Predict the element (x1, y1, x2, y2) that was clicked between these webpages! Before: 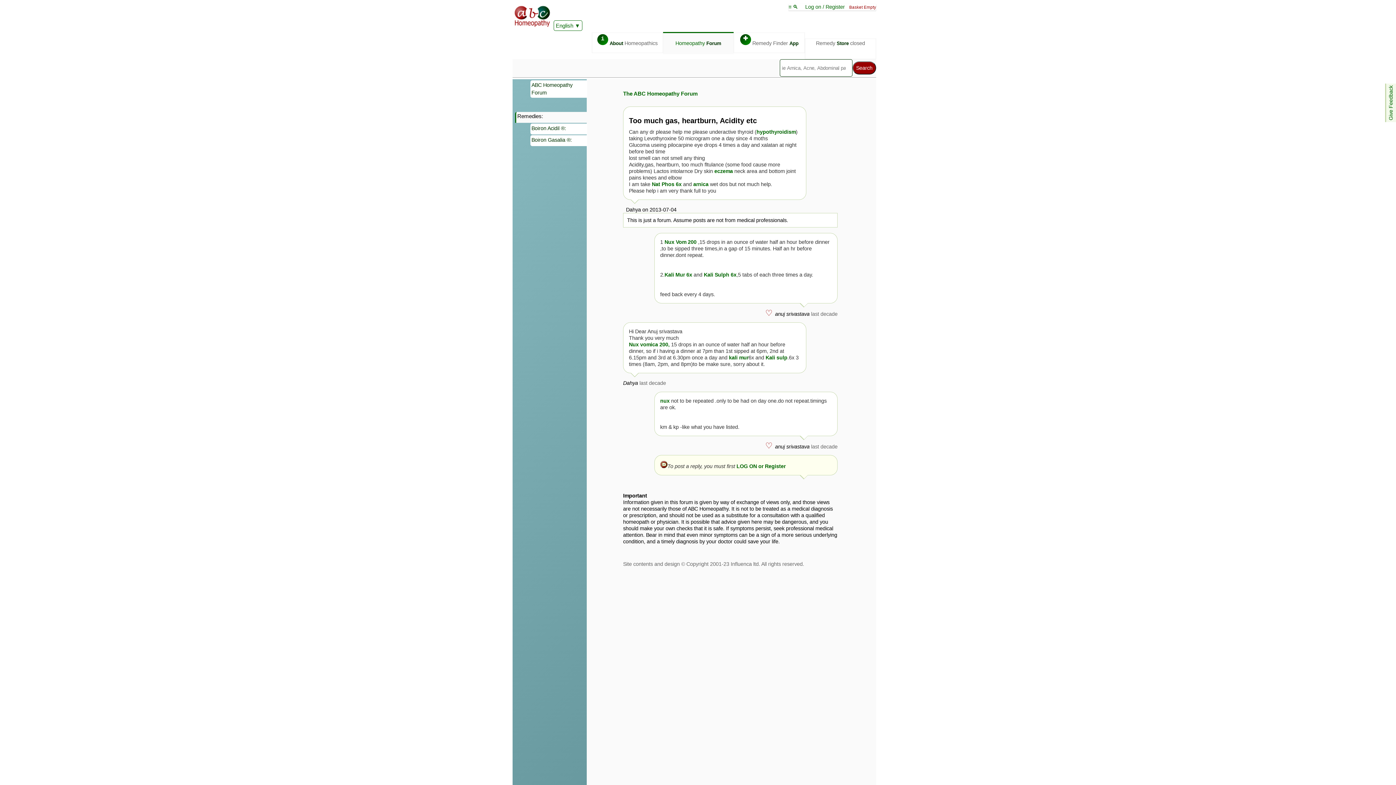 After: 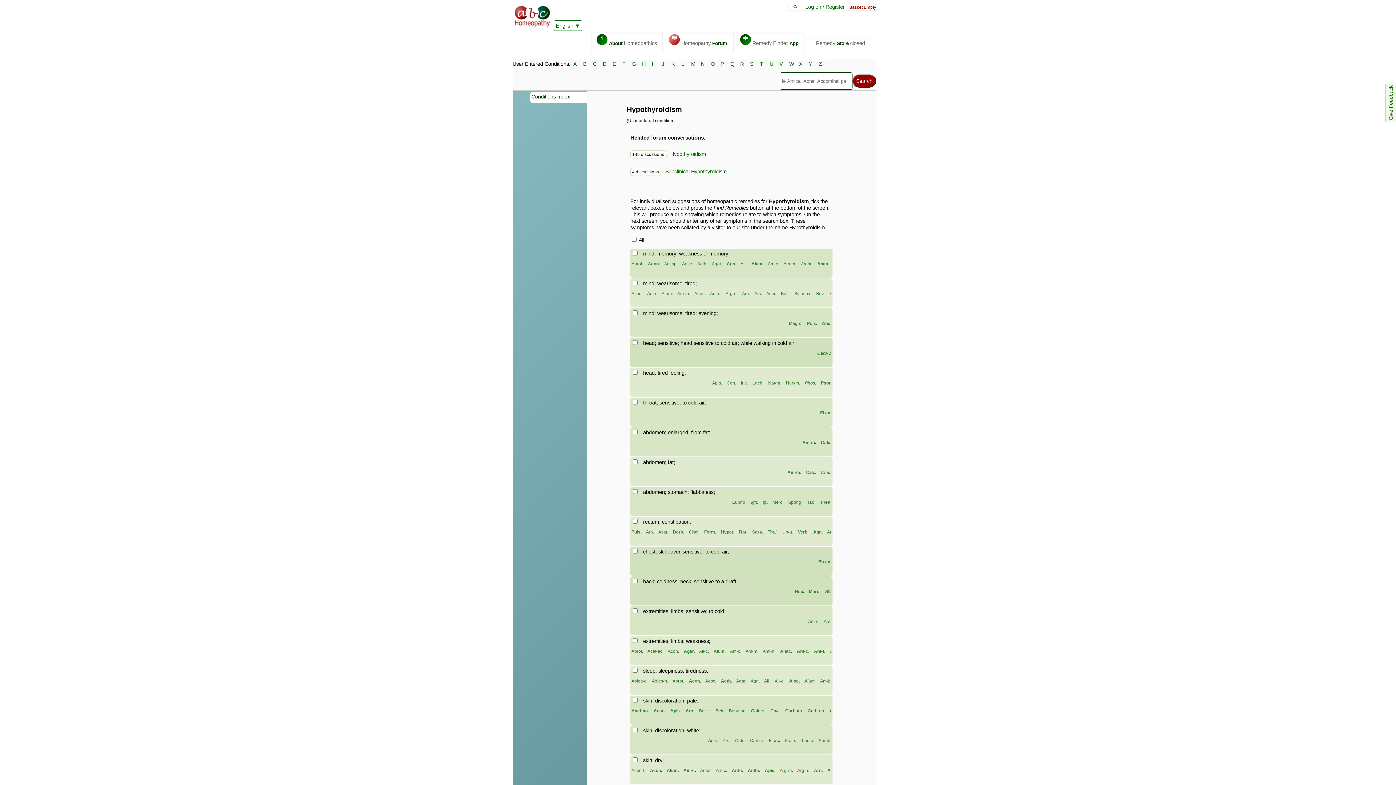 Action: label: hypothyroidism bbox: (756, 129, 796, 135)